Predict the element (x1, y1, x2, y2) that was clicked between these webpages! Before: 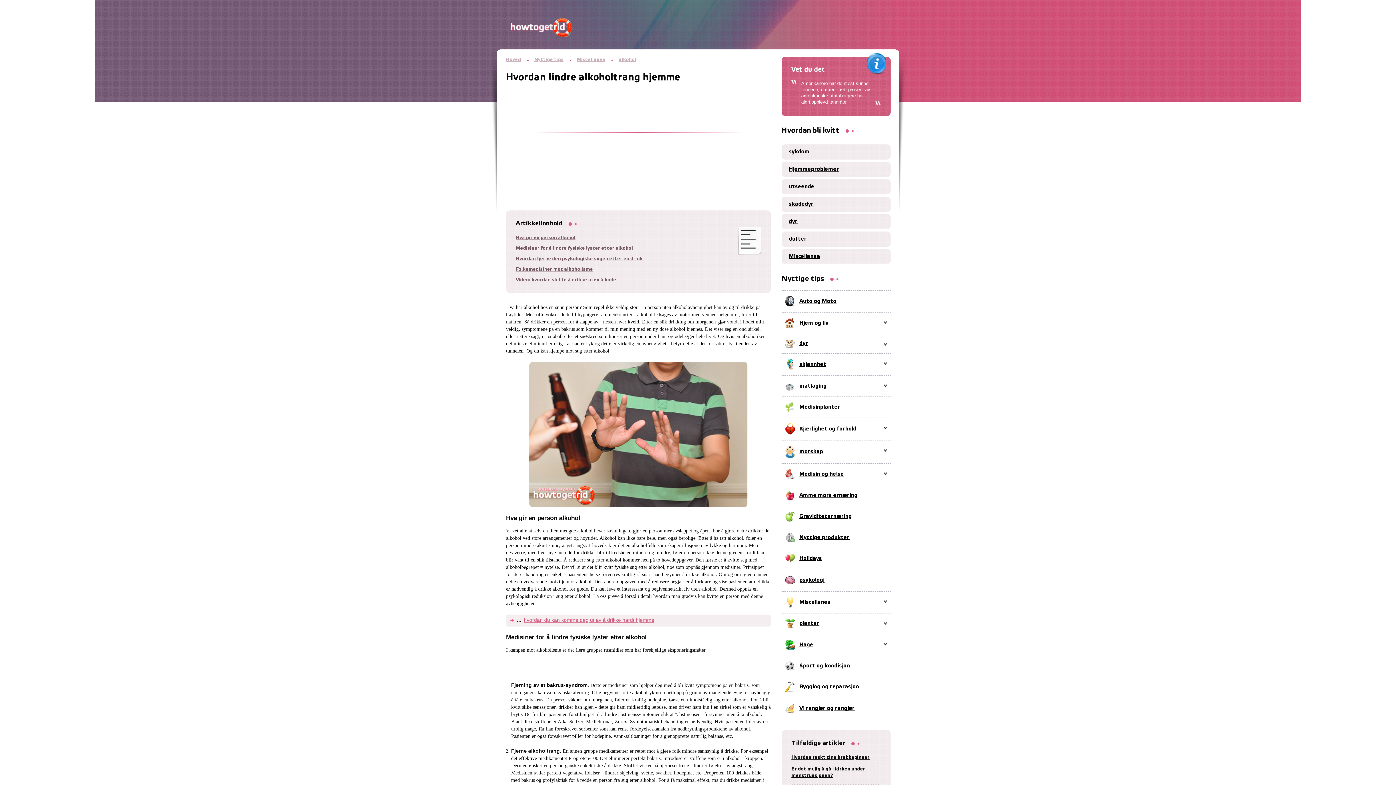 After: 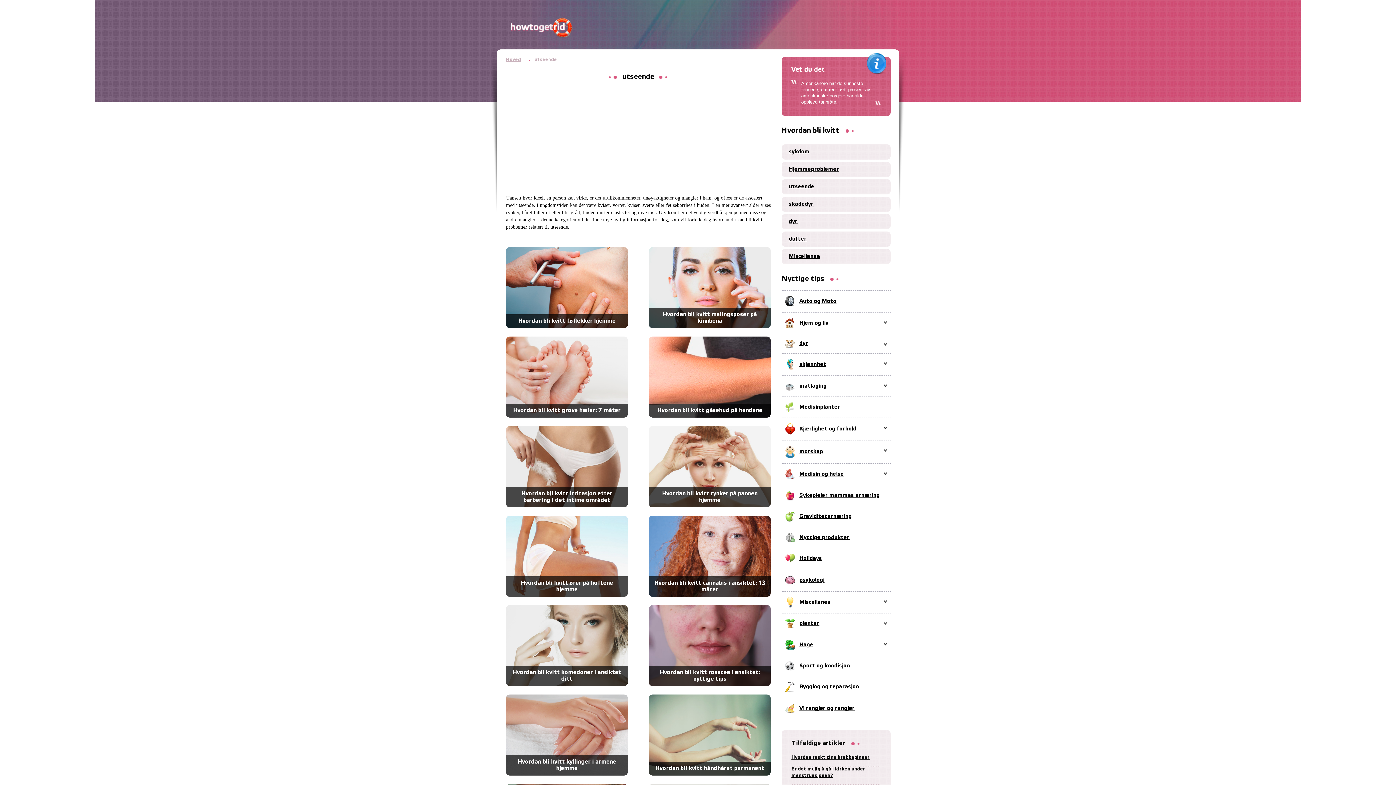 Action: label: utseende bbox: (781, 179, 890, 194)